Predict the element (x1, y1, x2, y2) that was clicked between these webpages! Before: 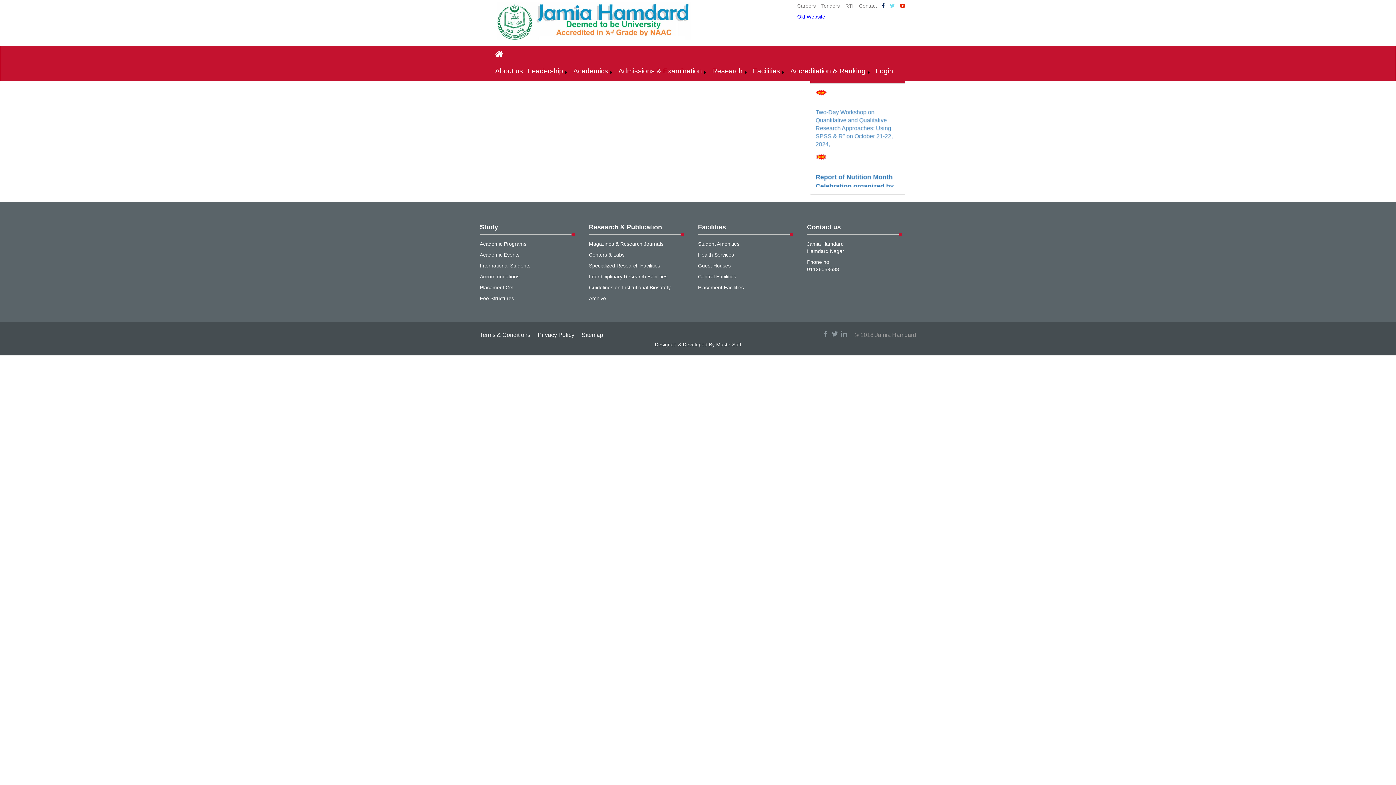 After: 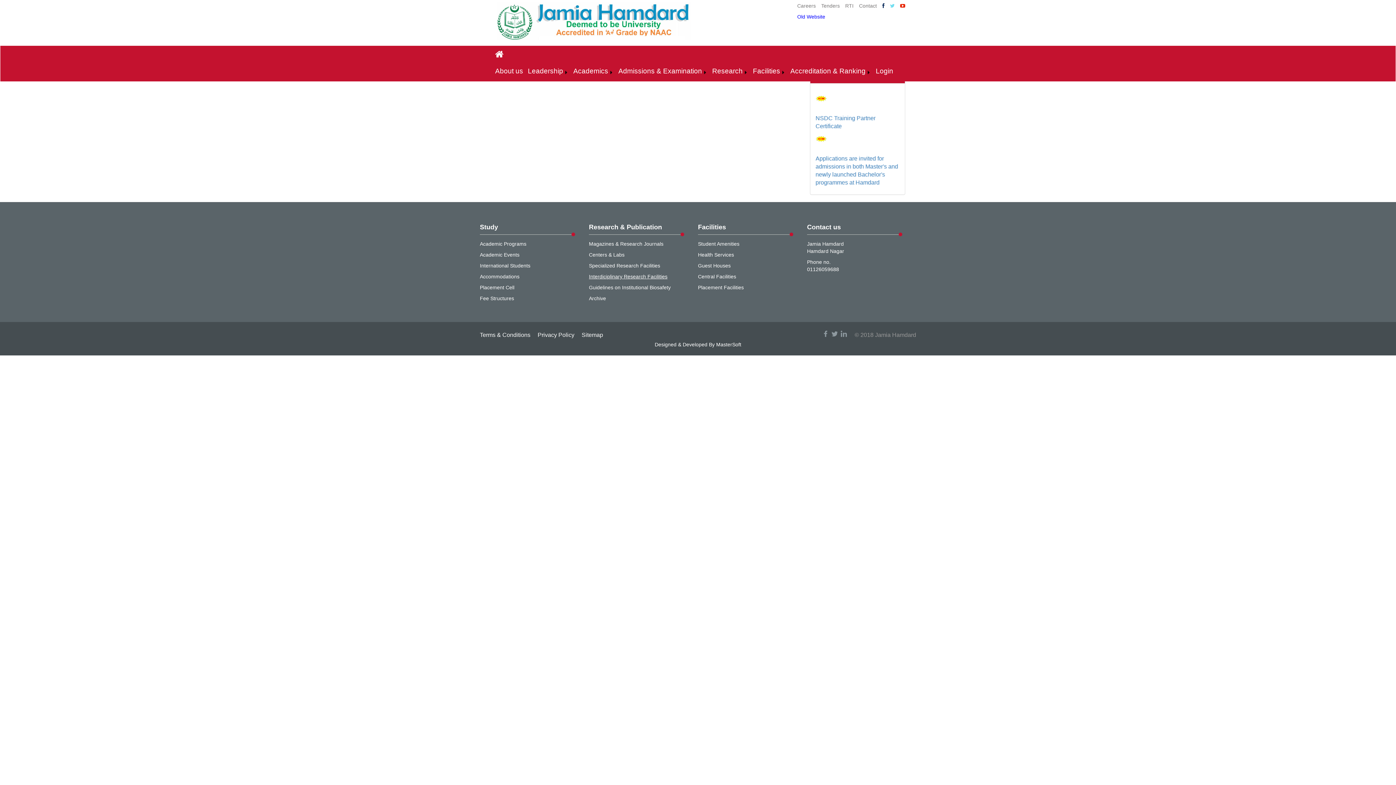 Action: bbox: (589, 273, 667, 279) label: Interdiciplinary Research Facilities